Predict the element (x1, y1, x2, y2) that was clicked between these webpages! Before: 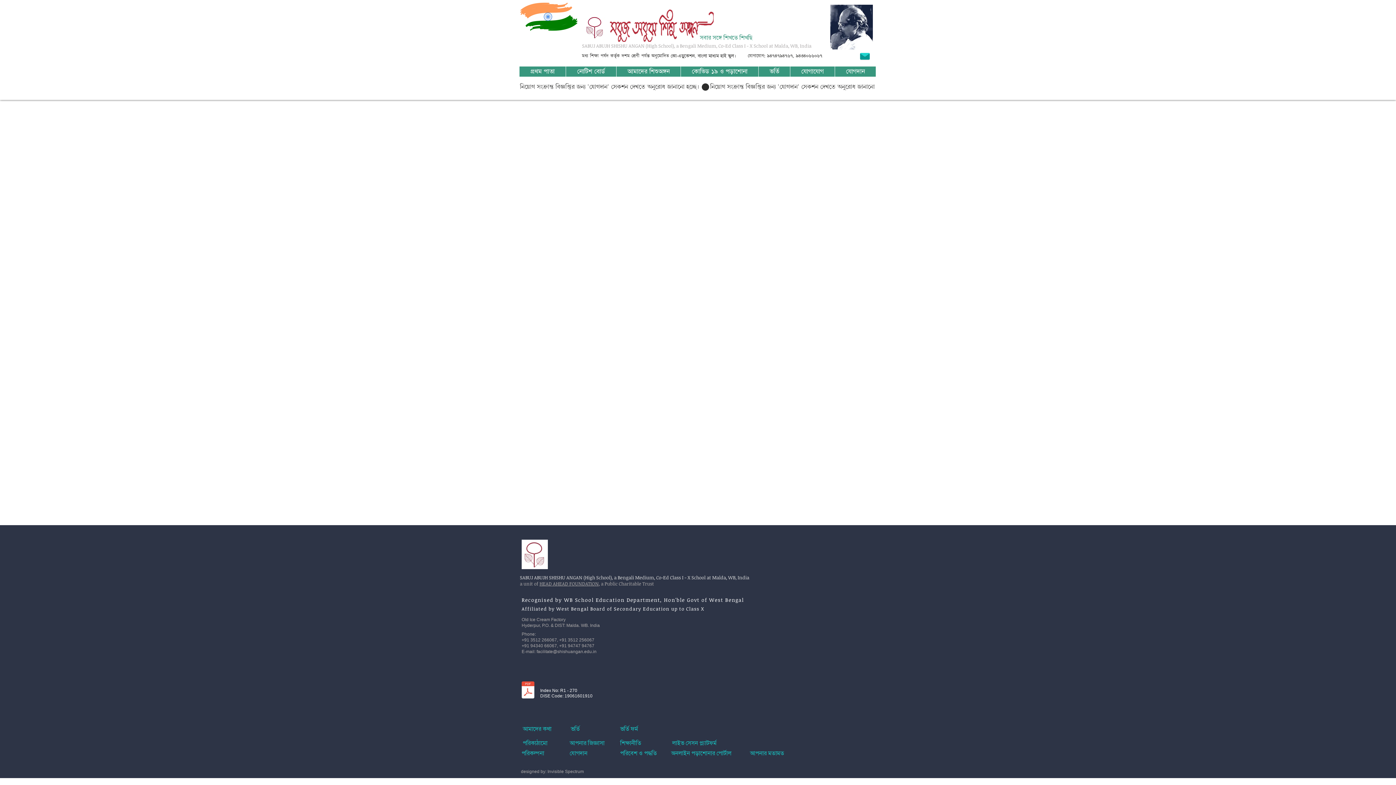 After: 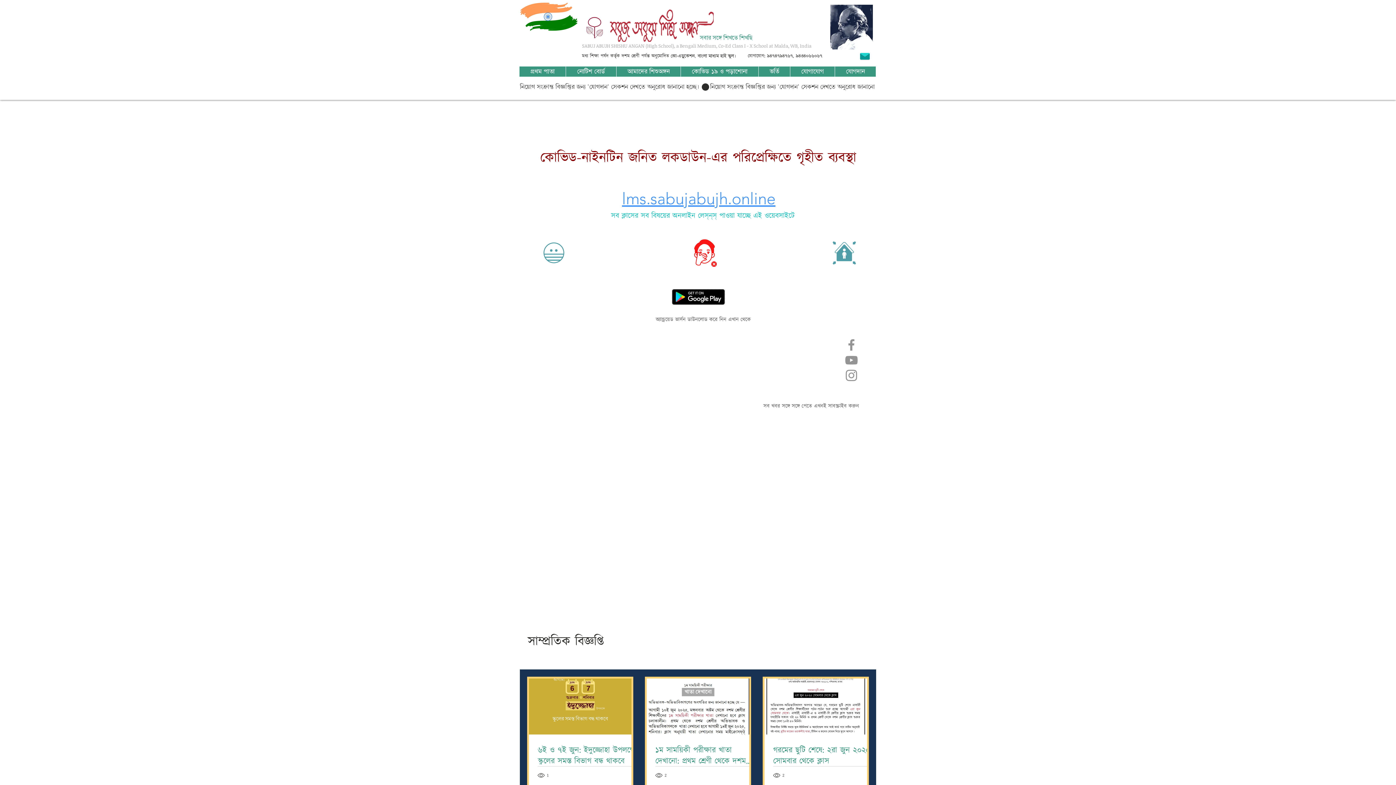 Action: label: আপনার মতামত bbox: (750, 750, 784, 757)